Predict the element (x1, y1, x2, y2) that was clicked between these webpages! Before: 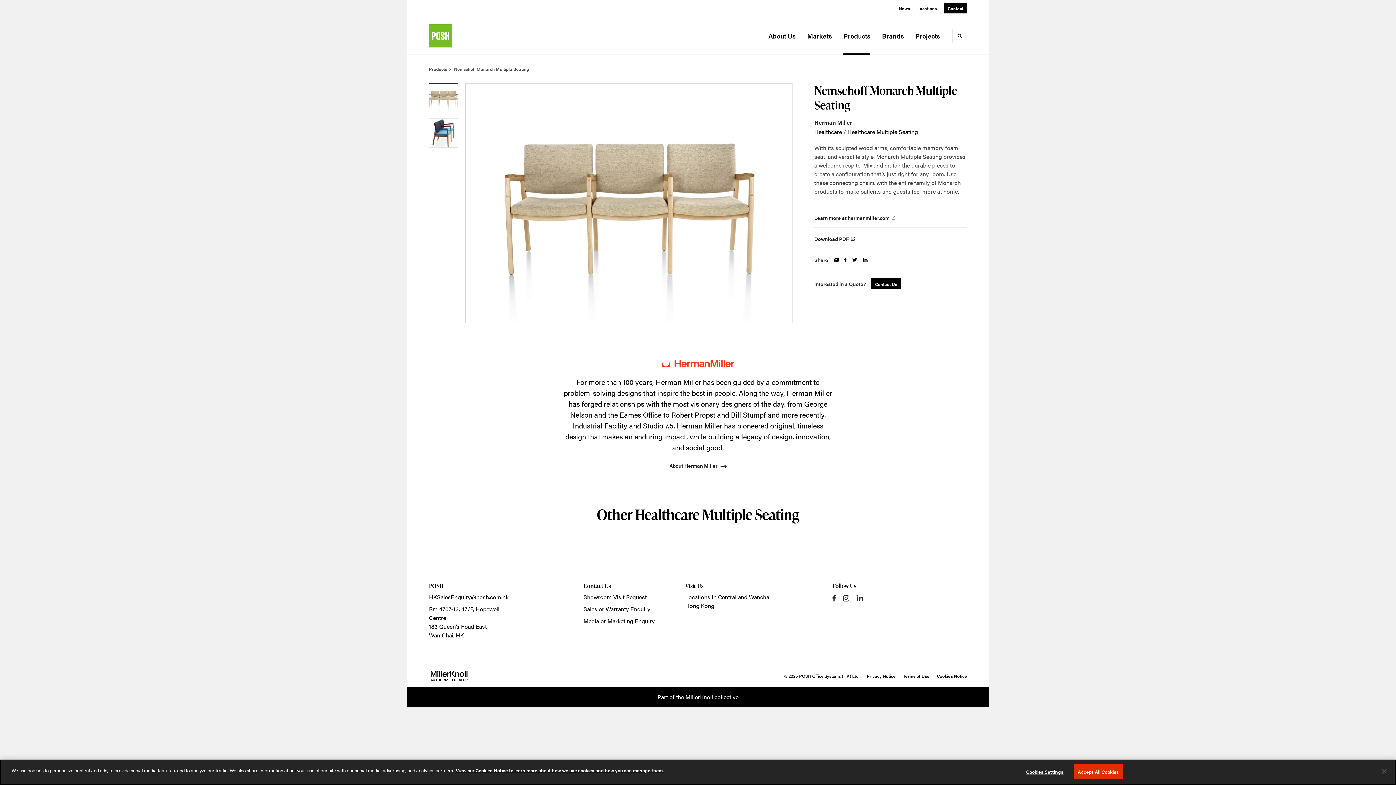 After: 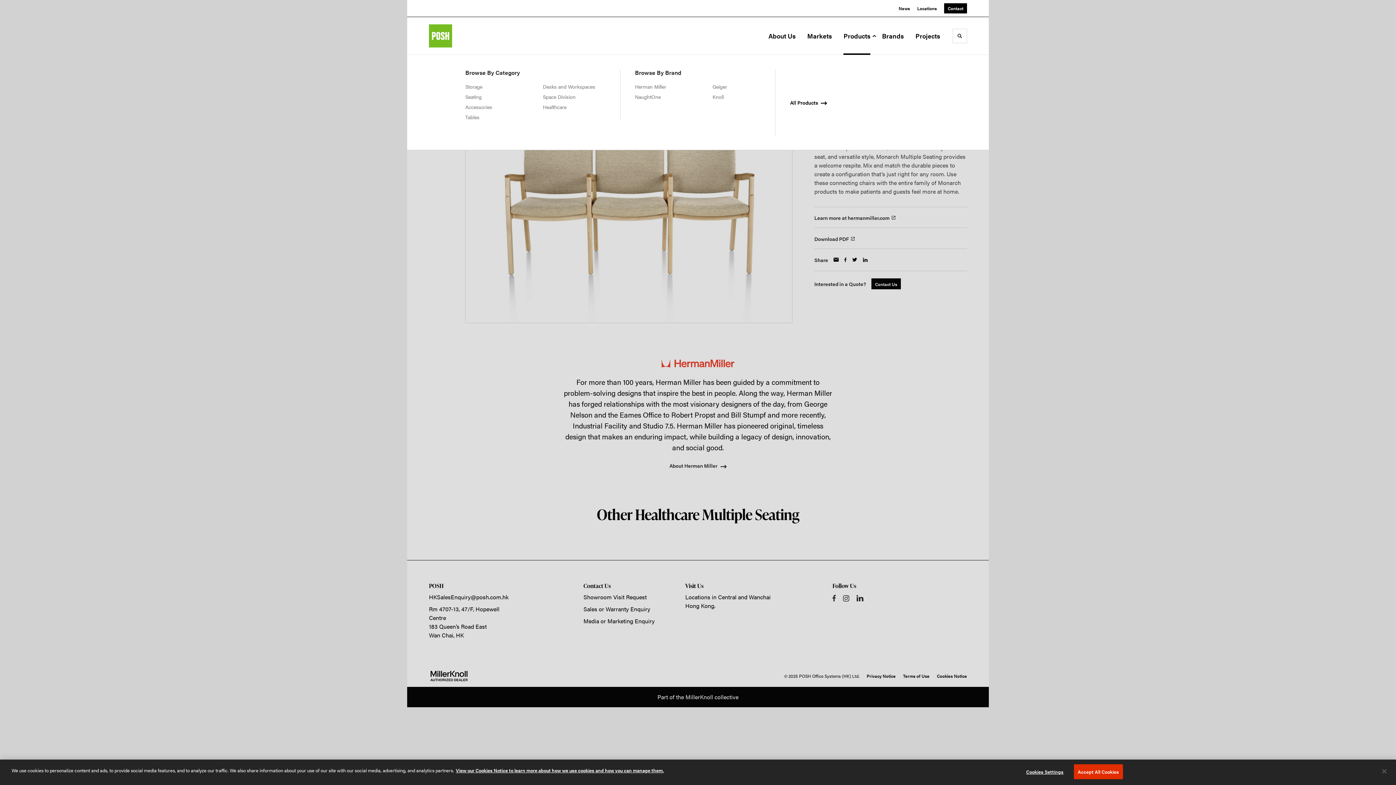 Action: bbox: (843, 31, 875, 40) label: Products